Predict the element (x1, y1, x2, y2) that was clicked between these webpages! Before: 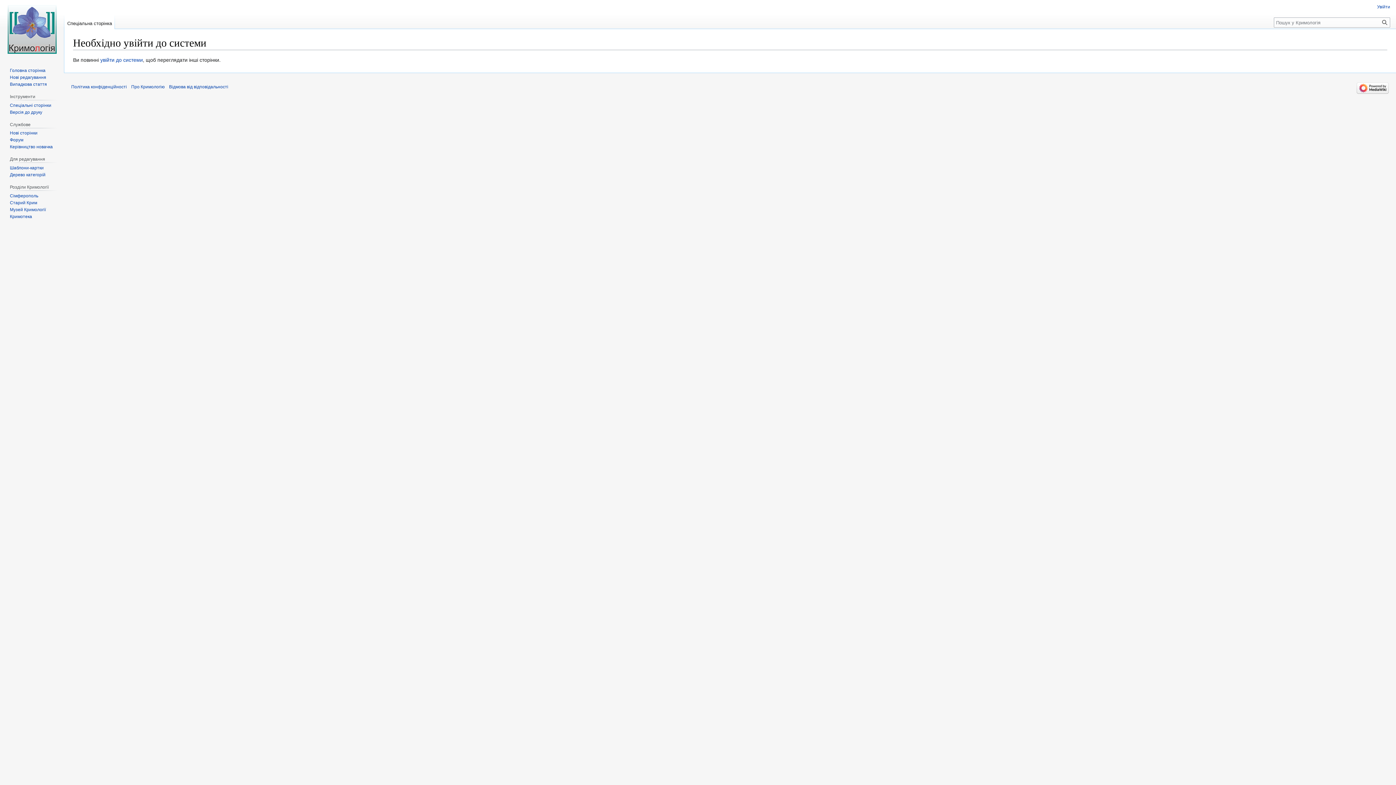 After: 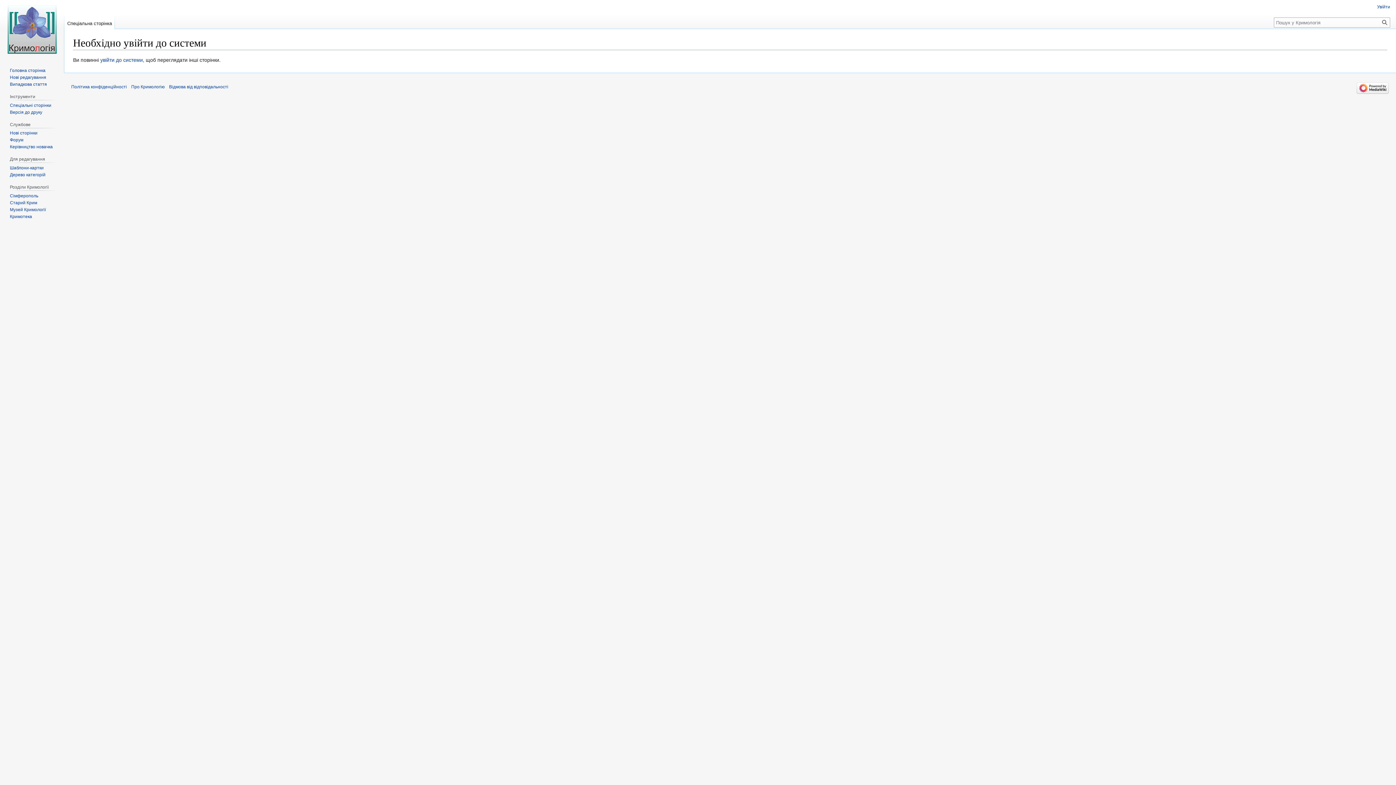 Action: bbox: (9, 102, 51, 107) label: Спеціальні сторінки